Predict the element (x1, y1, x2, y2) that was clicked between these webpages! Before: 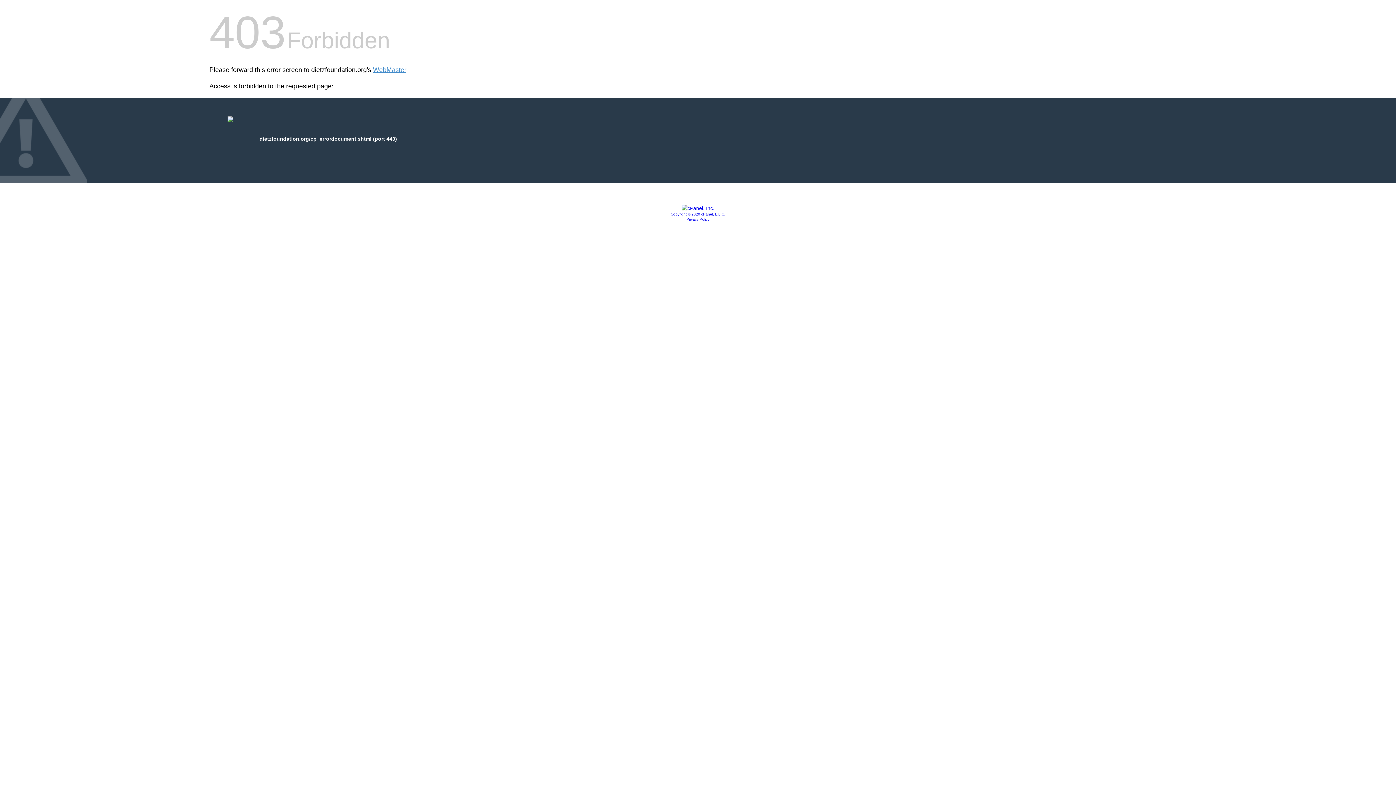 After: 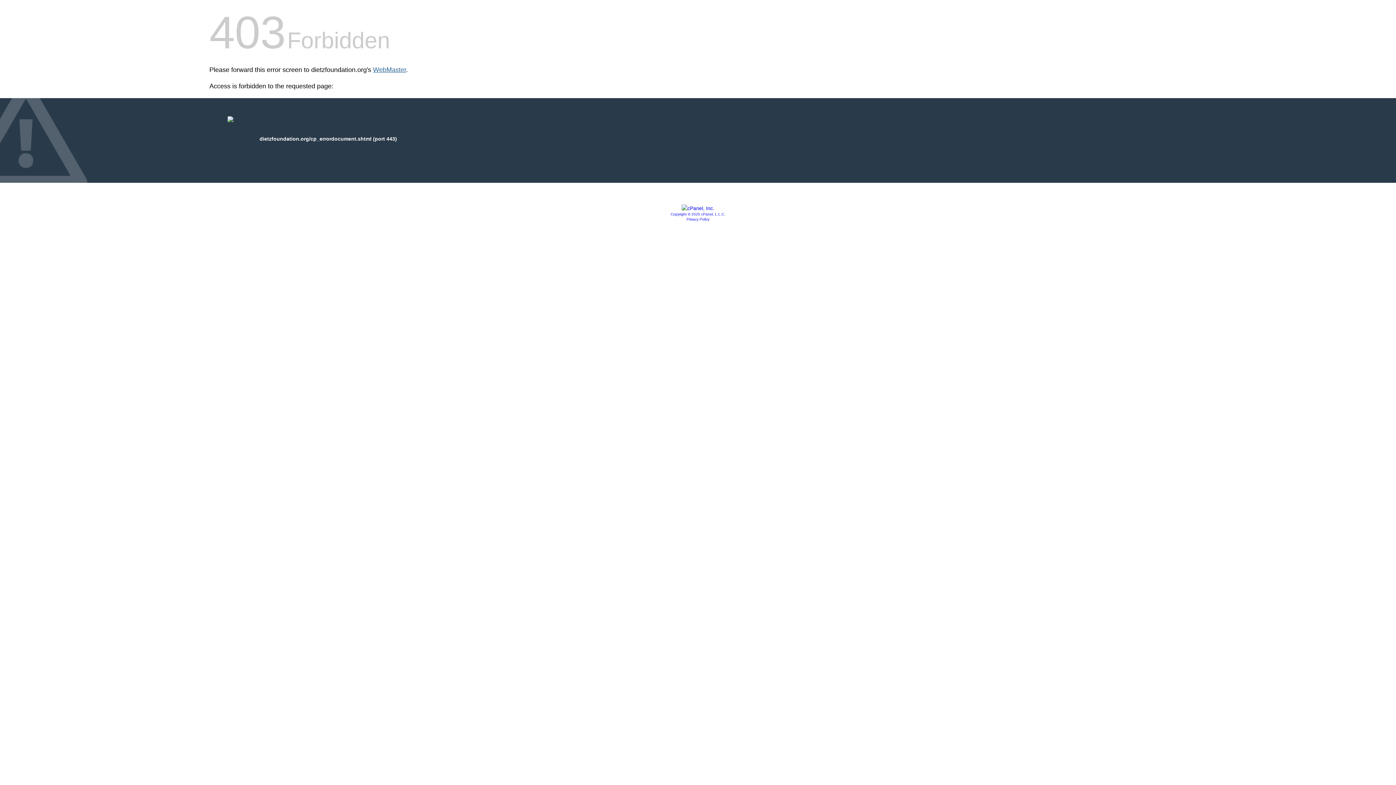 Action: bbox: (373, 66, 406, 73) label: WebMaster